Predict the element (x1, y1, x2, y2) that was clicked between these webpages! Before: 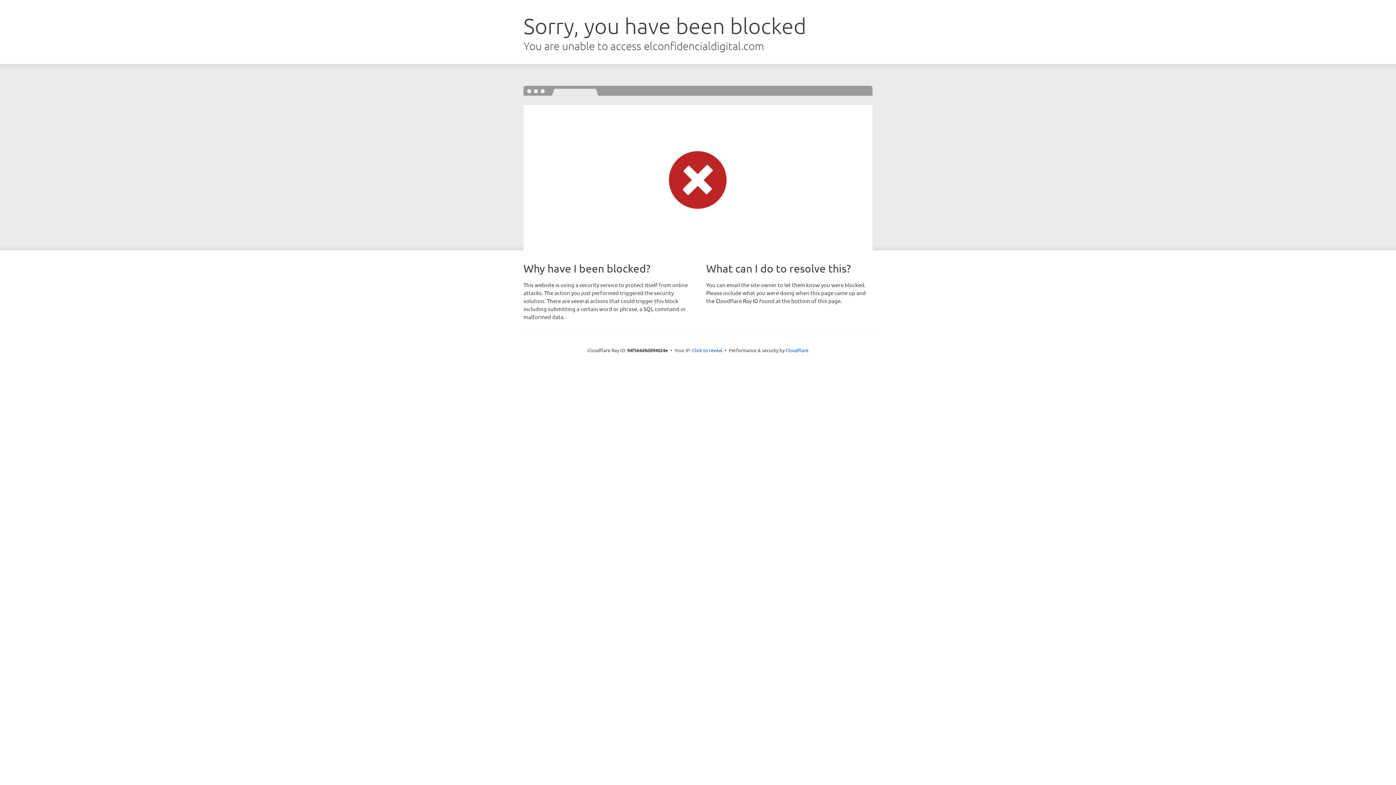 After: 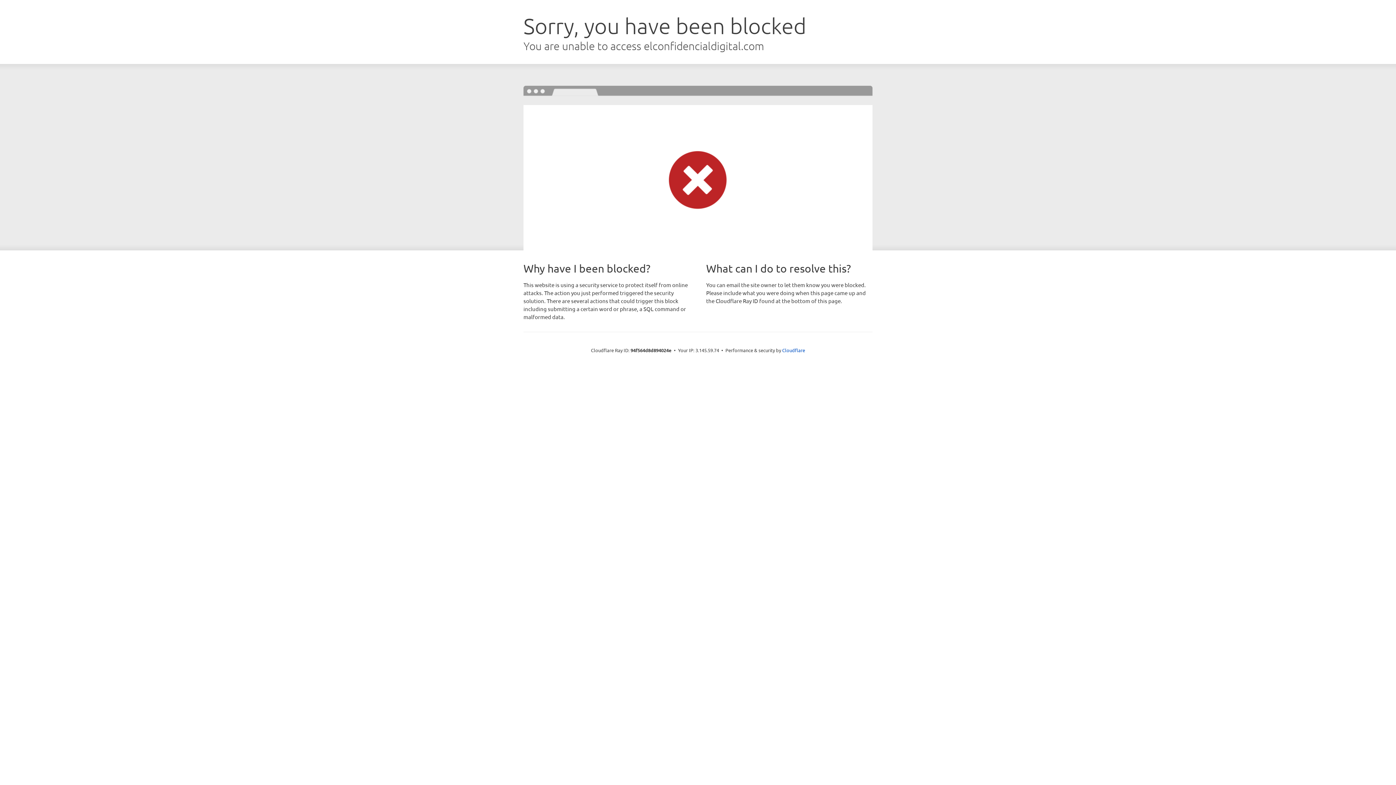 Action: bbox: (692, 346, 722, 353) label: Click to reveal